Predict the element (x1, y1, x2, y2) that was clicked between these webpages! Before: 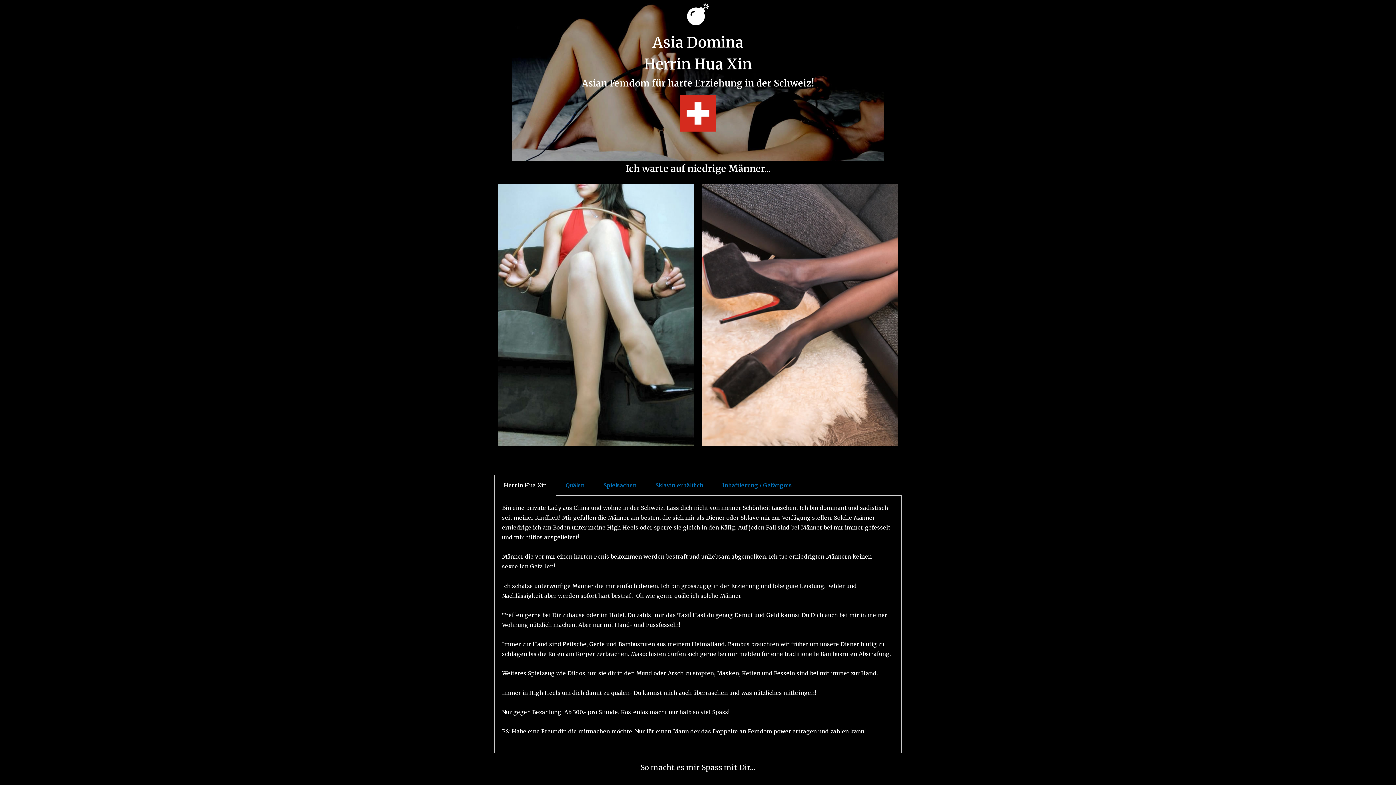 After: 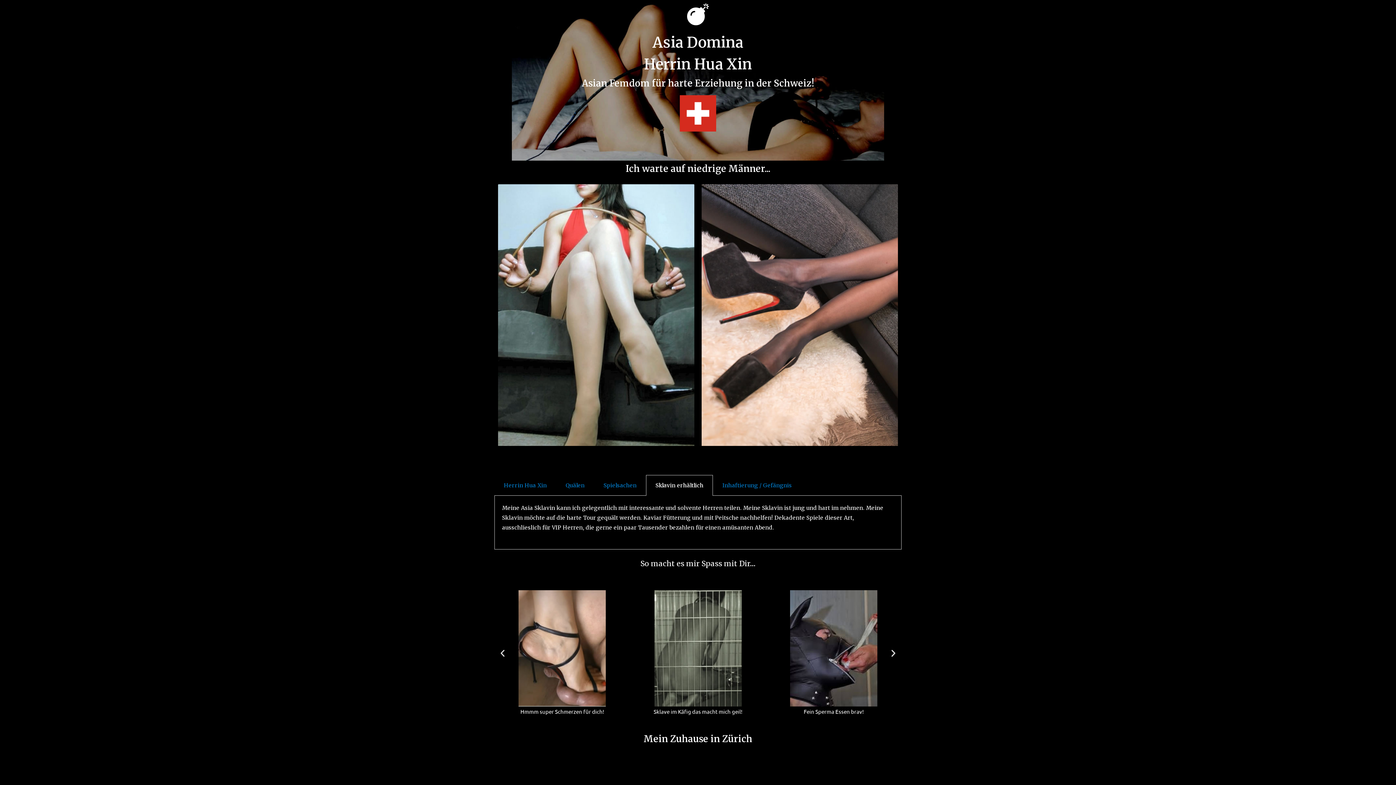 Action: bbox: (655, 482, 703, 489) label: Sklavin erhältlich